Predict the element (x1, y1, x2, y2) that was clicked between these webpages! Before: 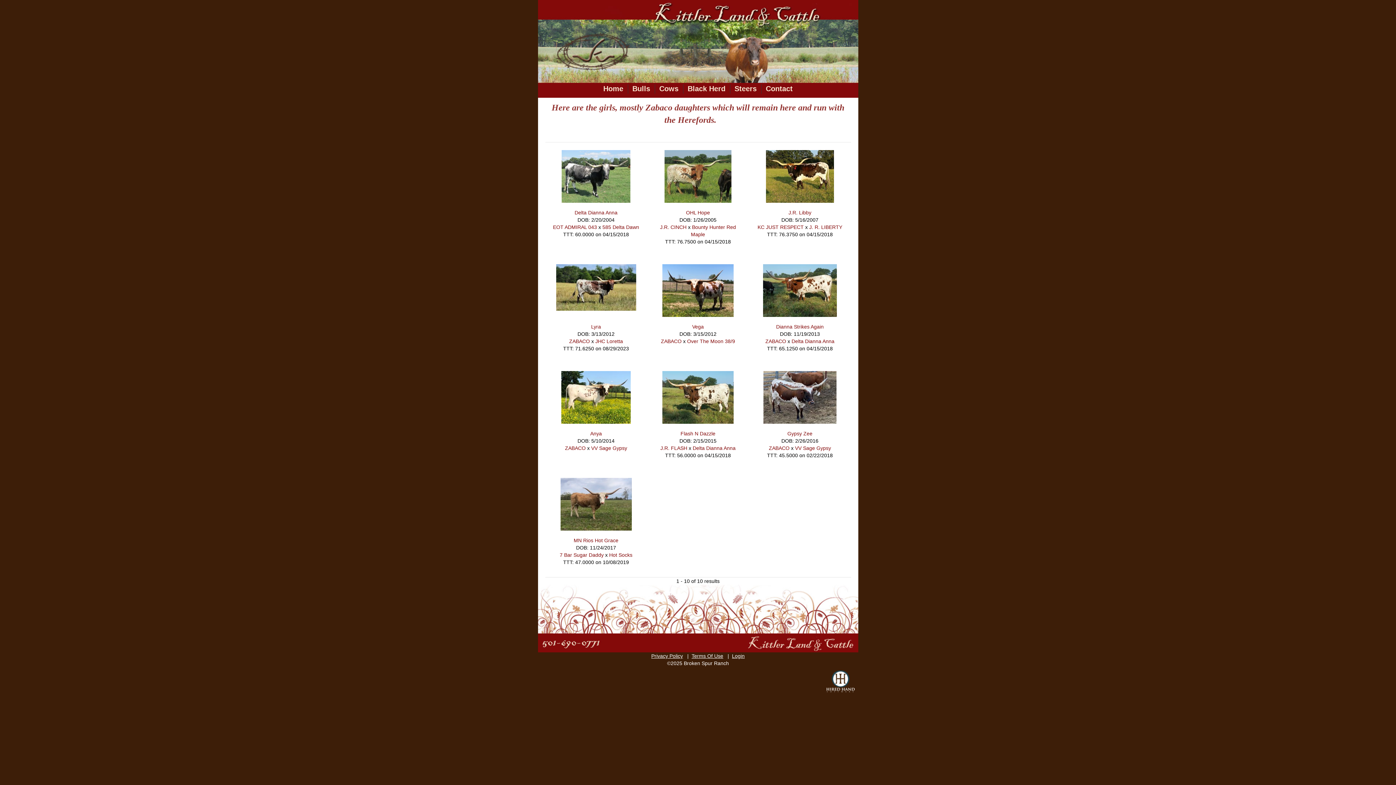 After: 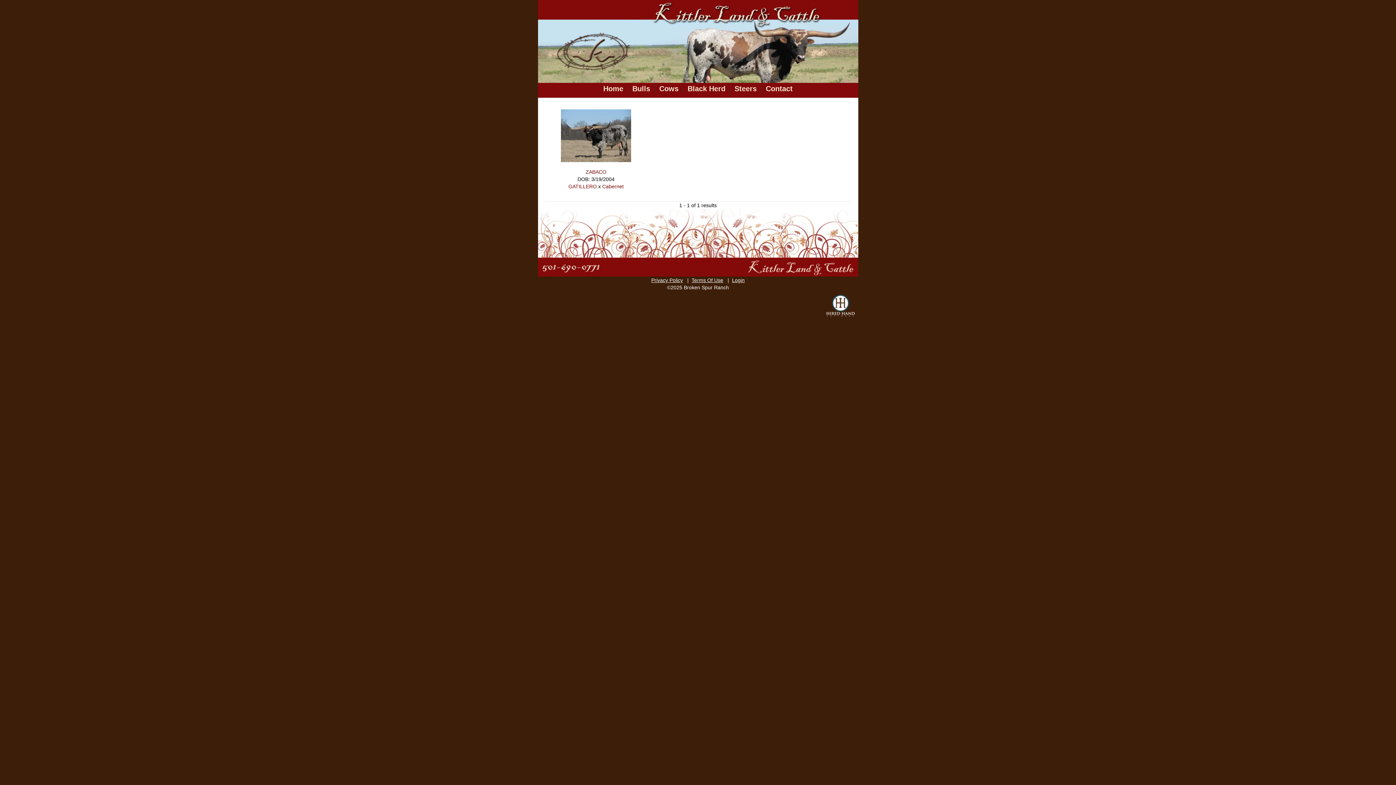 Action: label: Bulls bbox: (628, 84, 654, 93)